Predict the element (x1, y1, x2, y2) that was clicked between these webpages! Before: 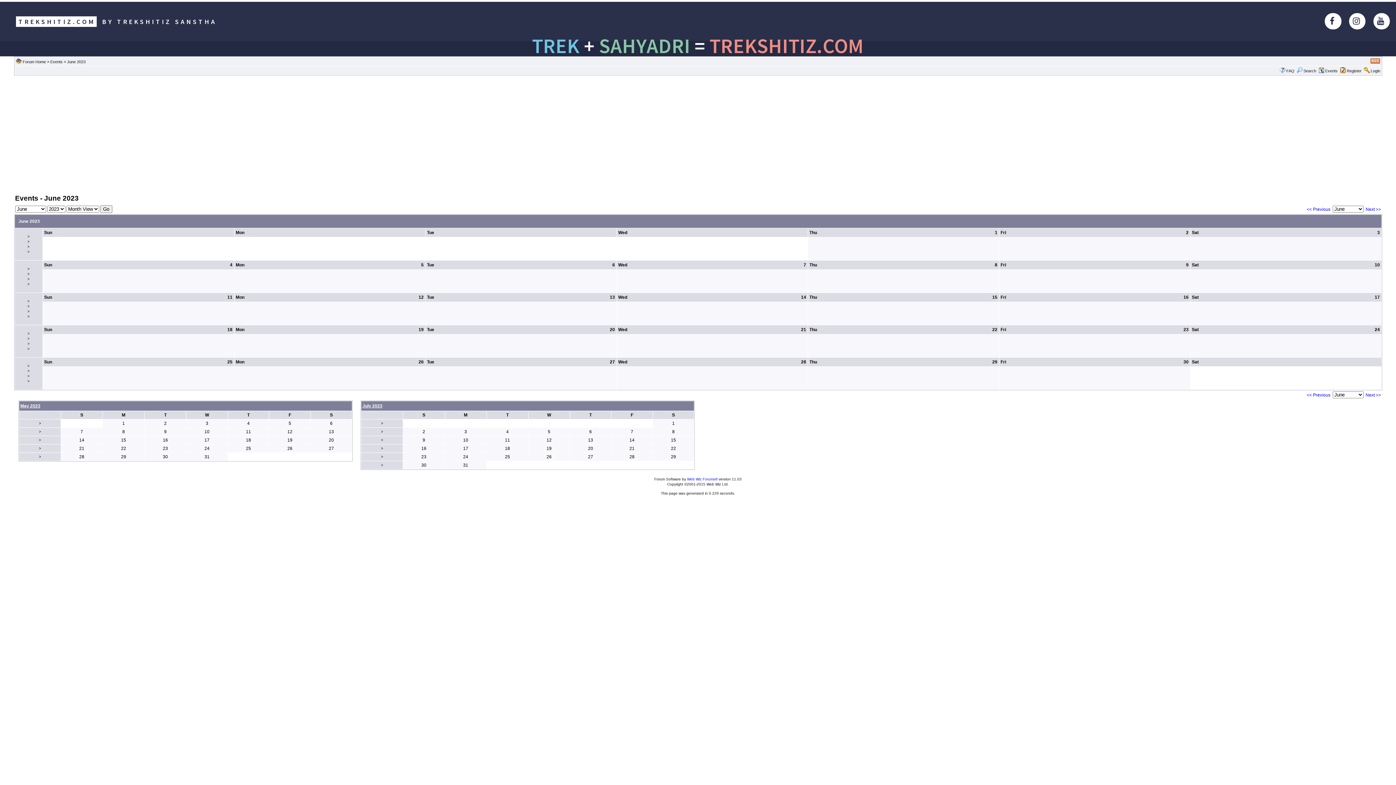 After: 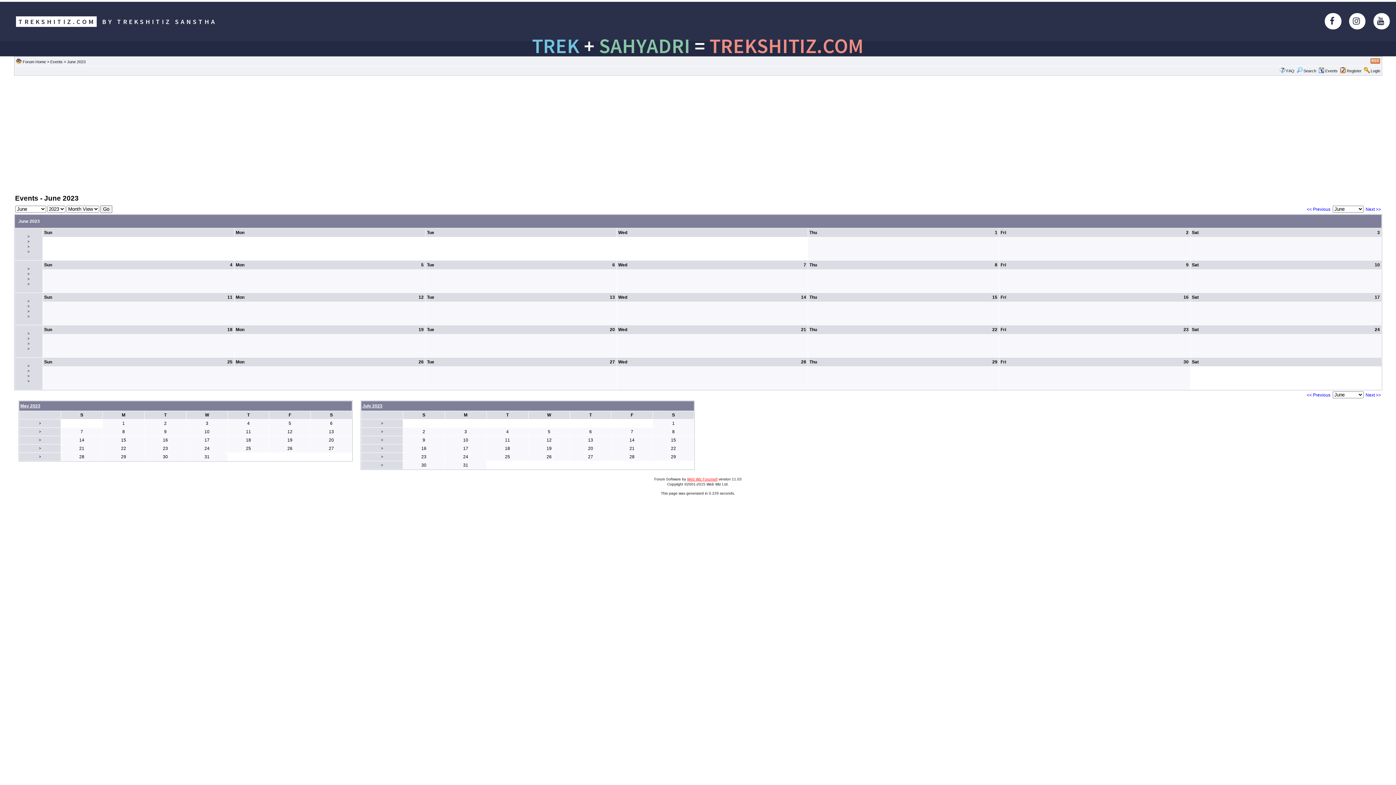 Action: label: Web Wiz Forums® bbox: (687, 477, 717, 481)